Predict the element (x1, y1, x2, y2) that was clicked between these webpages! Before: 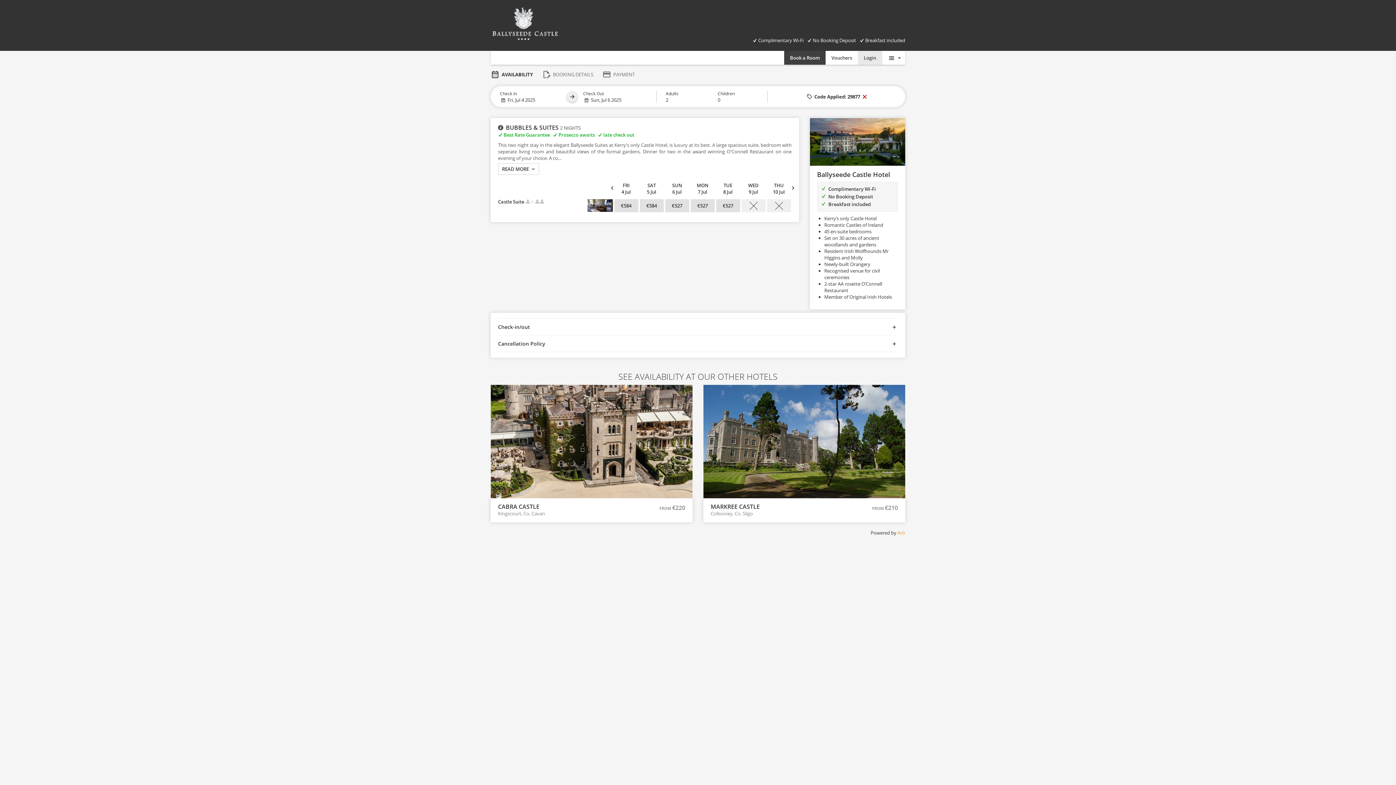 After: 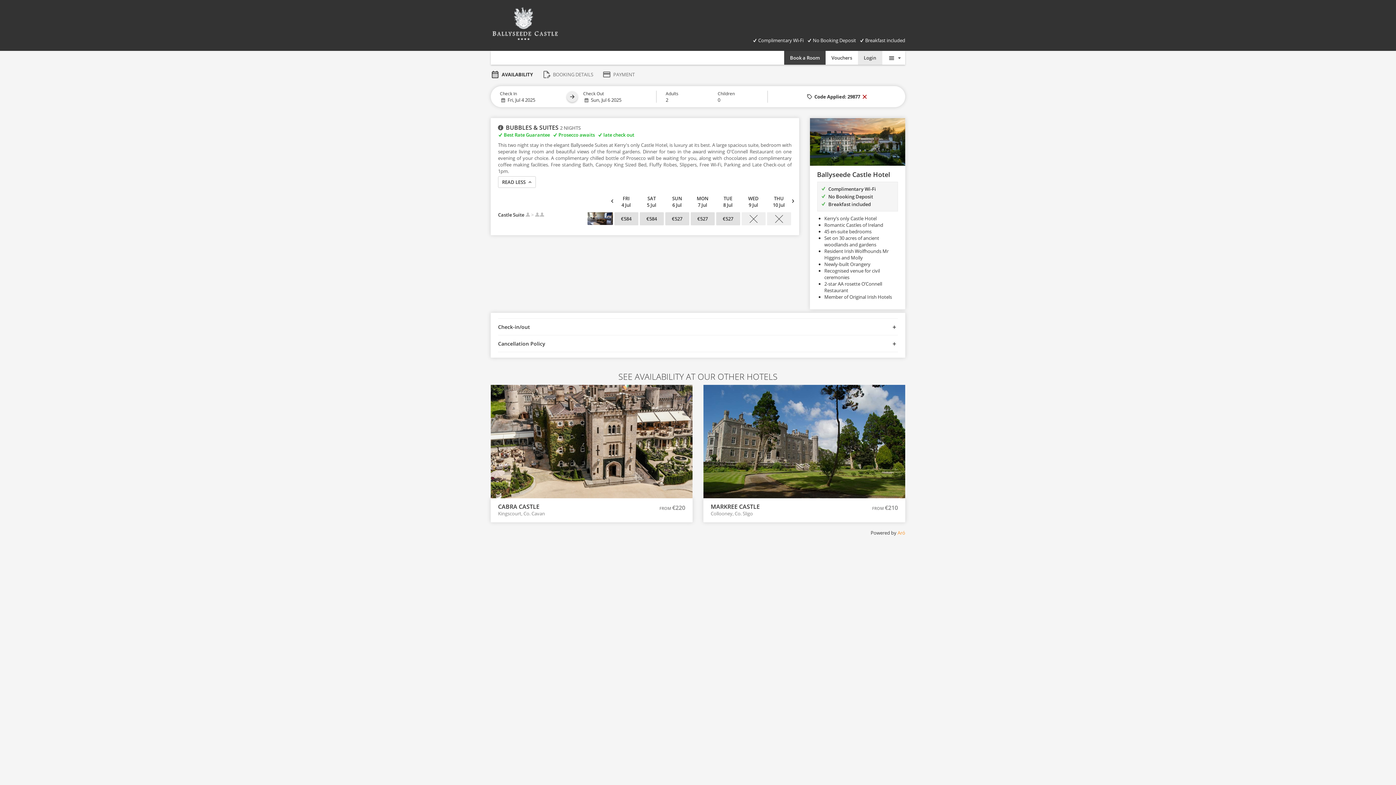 Action: label: READ MORE  bbox: (498, 163, 539, 174)